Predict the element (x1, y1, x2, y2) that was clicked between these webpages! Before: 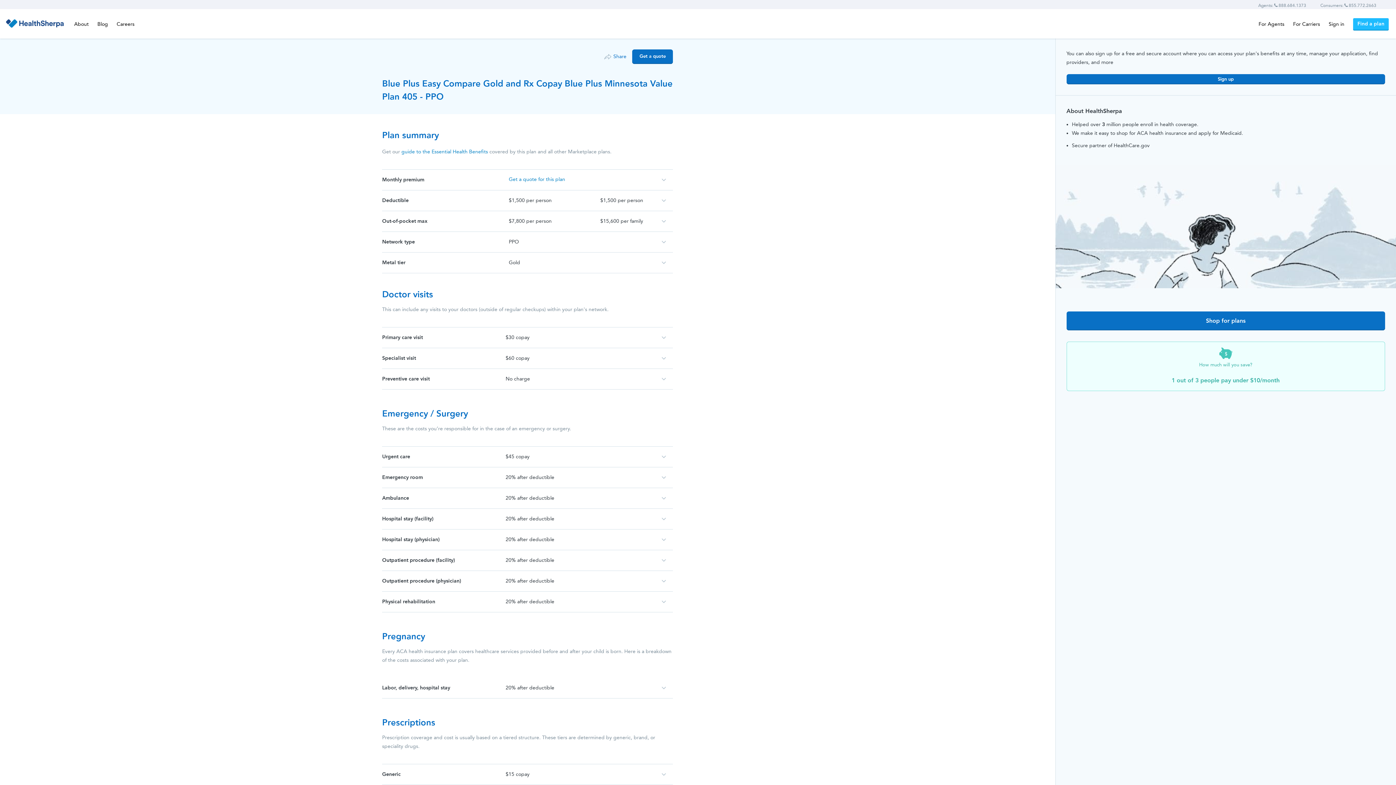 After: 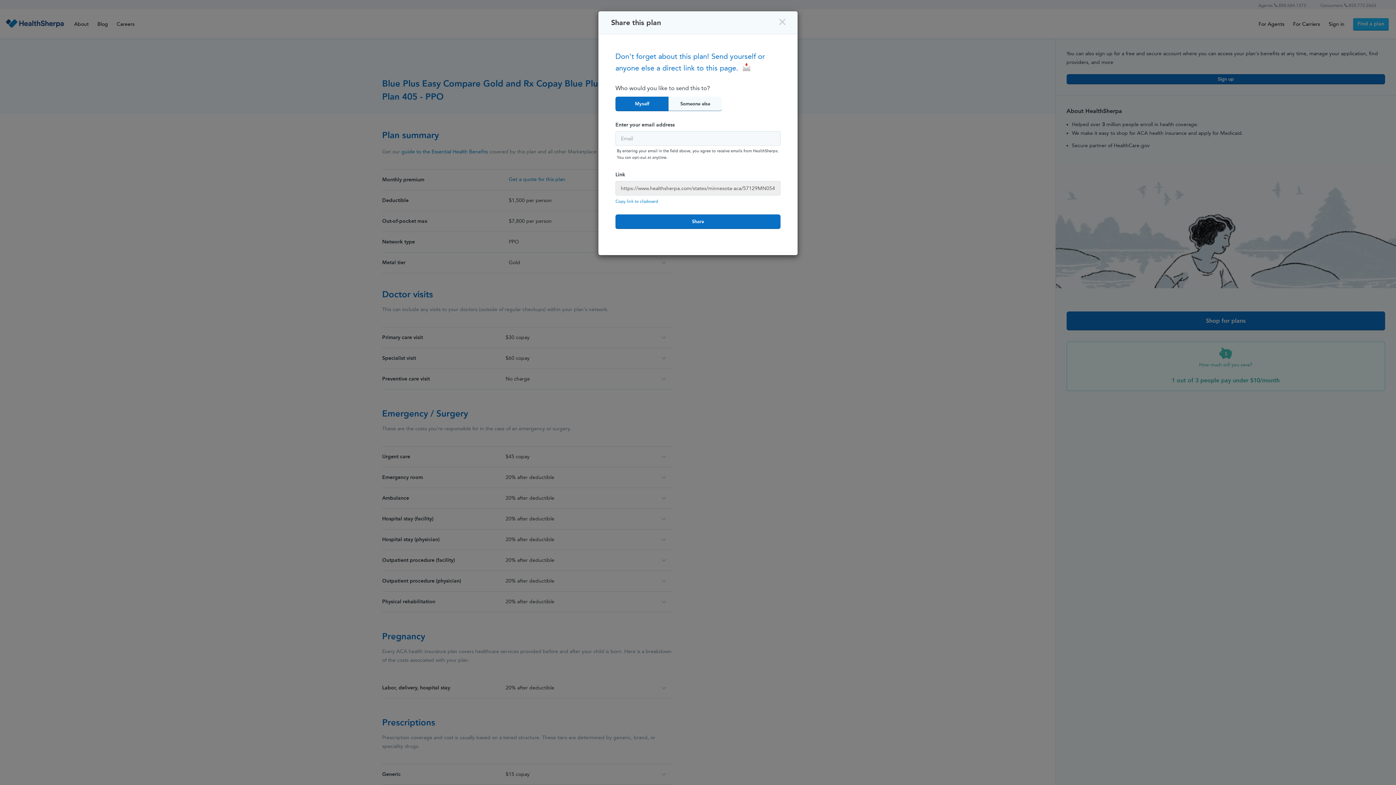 Action: bbox: (604, 53, 626, 59) label: Share